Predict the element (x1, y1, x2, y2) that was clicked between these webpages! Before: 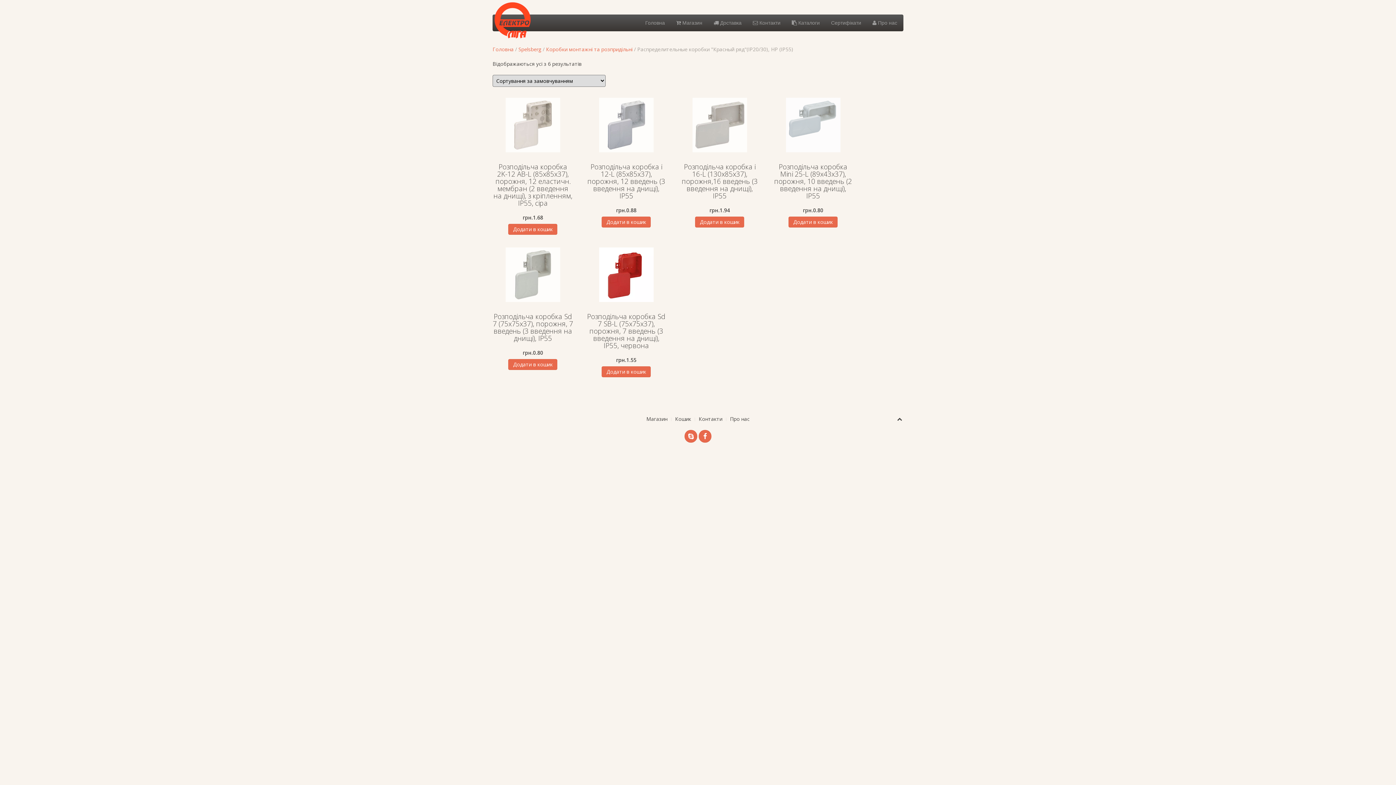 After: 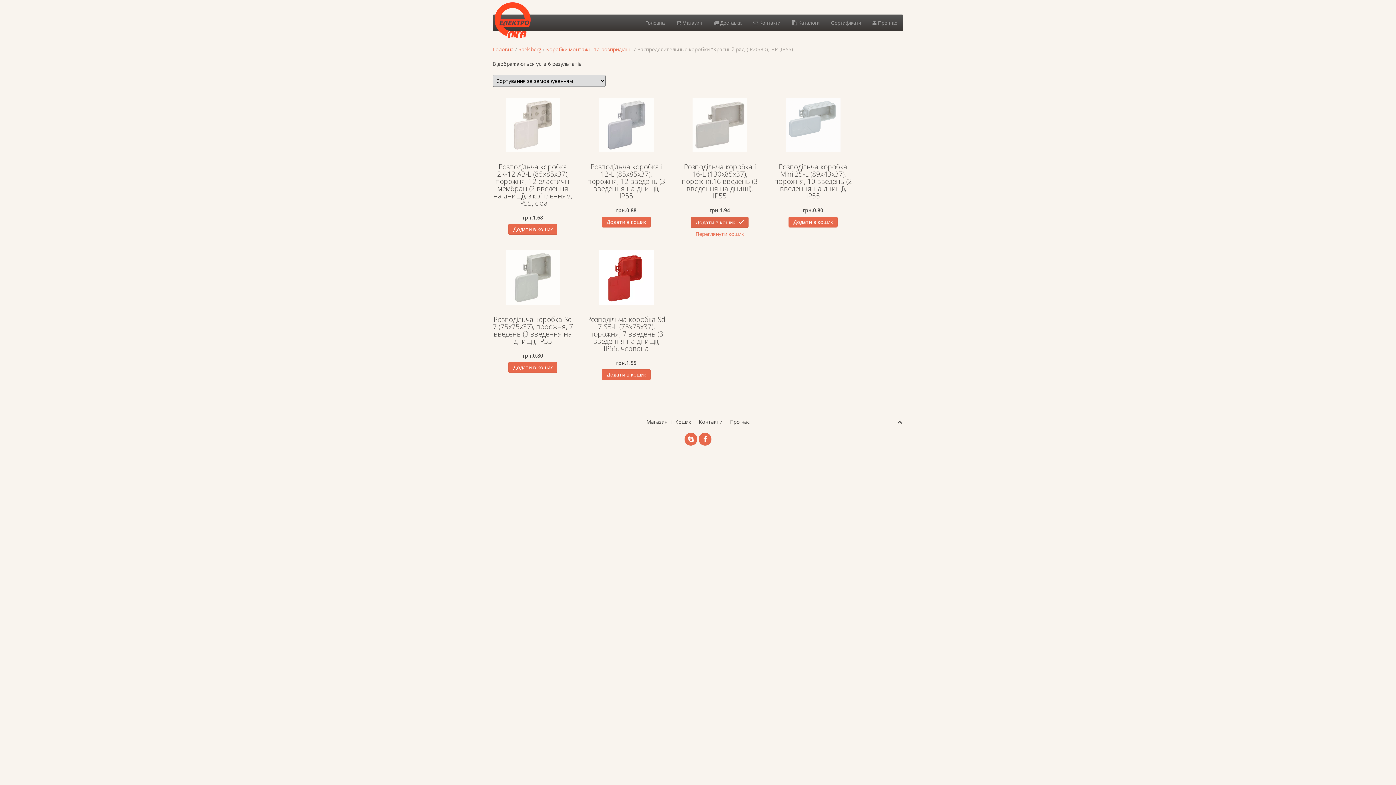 Action: label: Додати в кошик: “Розподільча коробка i 16-L (130х85х37), порожня,16 введень (3 введення на днищі), IP55” bbox: (695, 216, 744, 227)